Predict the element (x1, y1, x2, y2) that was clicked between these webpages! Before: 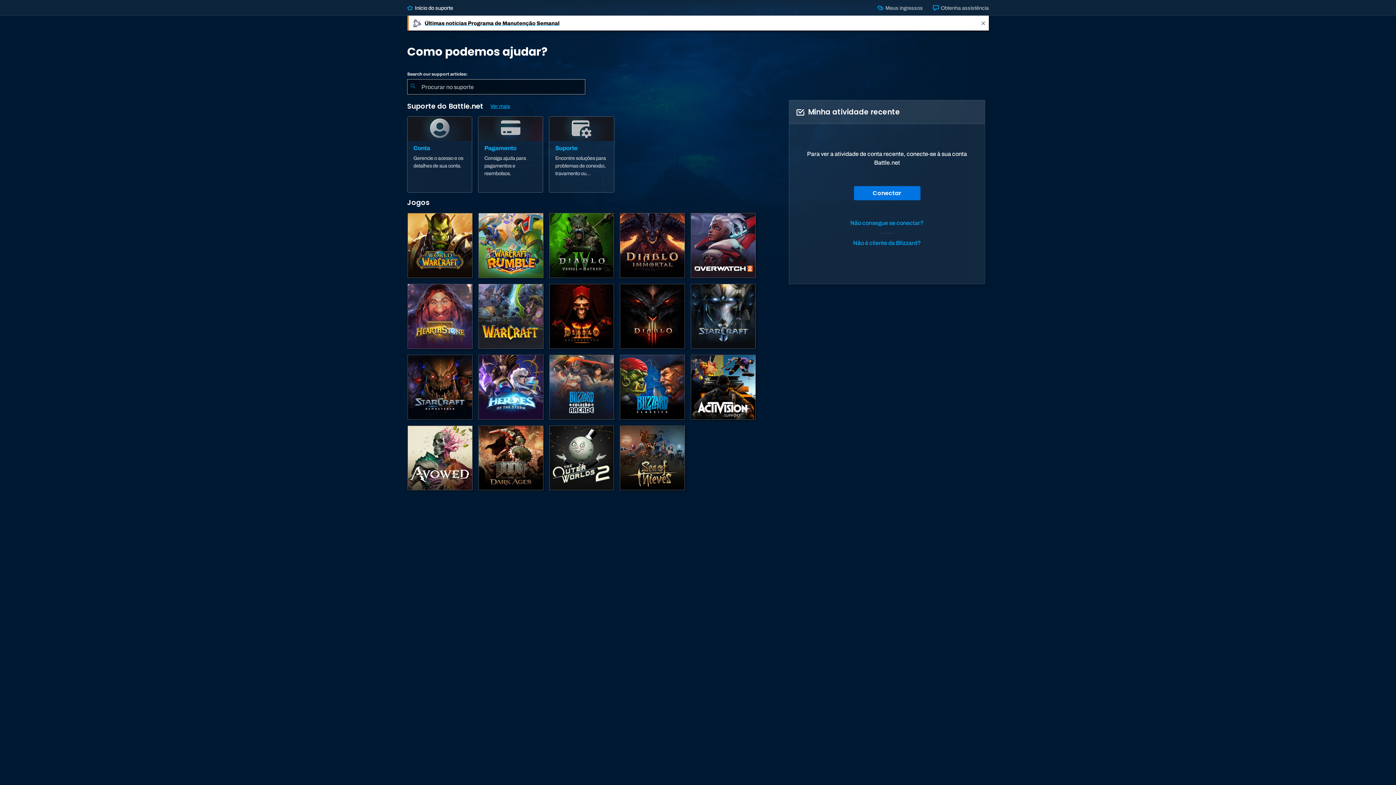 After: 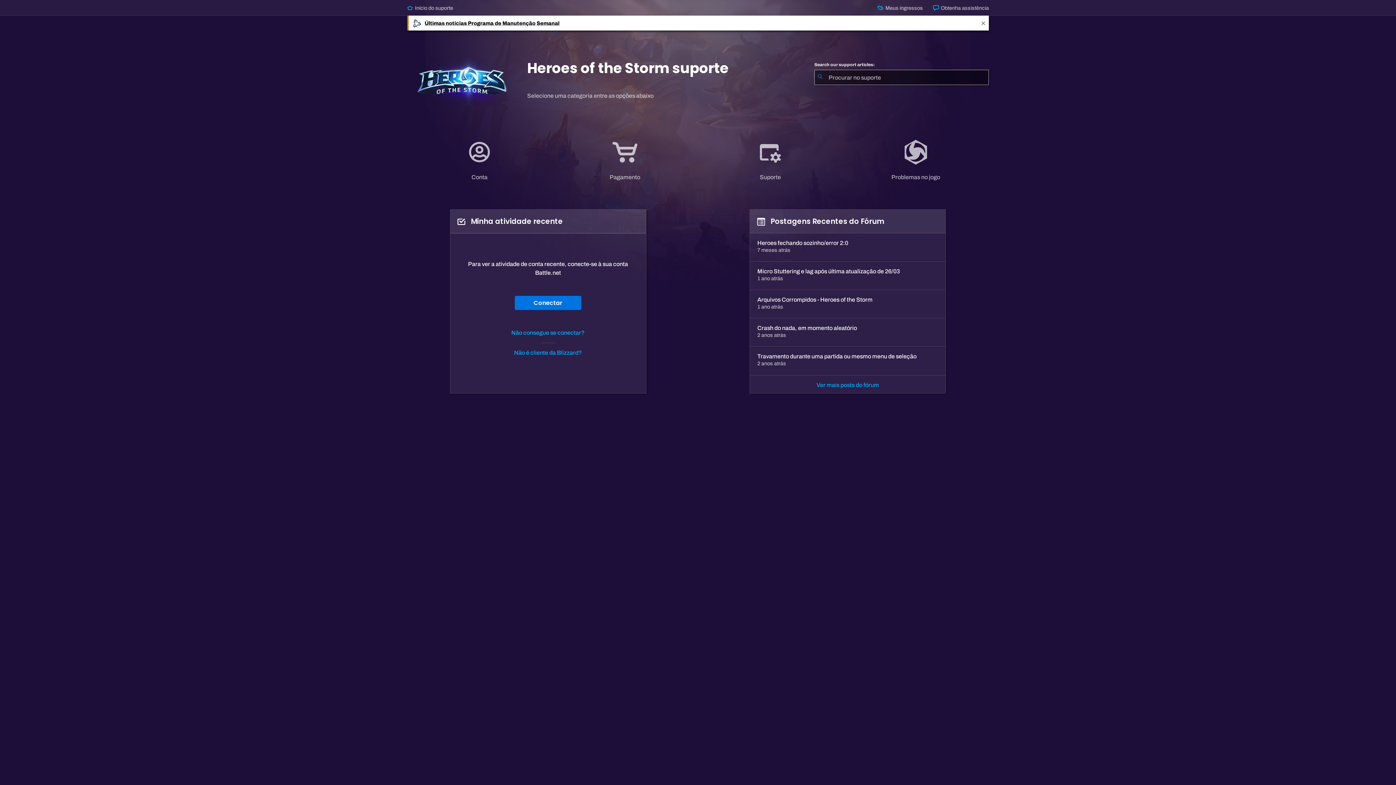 Action: bbox: (478, 354, 543, 420) label: Heroes of the Storm